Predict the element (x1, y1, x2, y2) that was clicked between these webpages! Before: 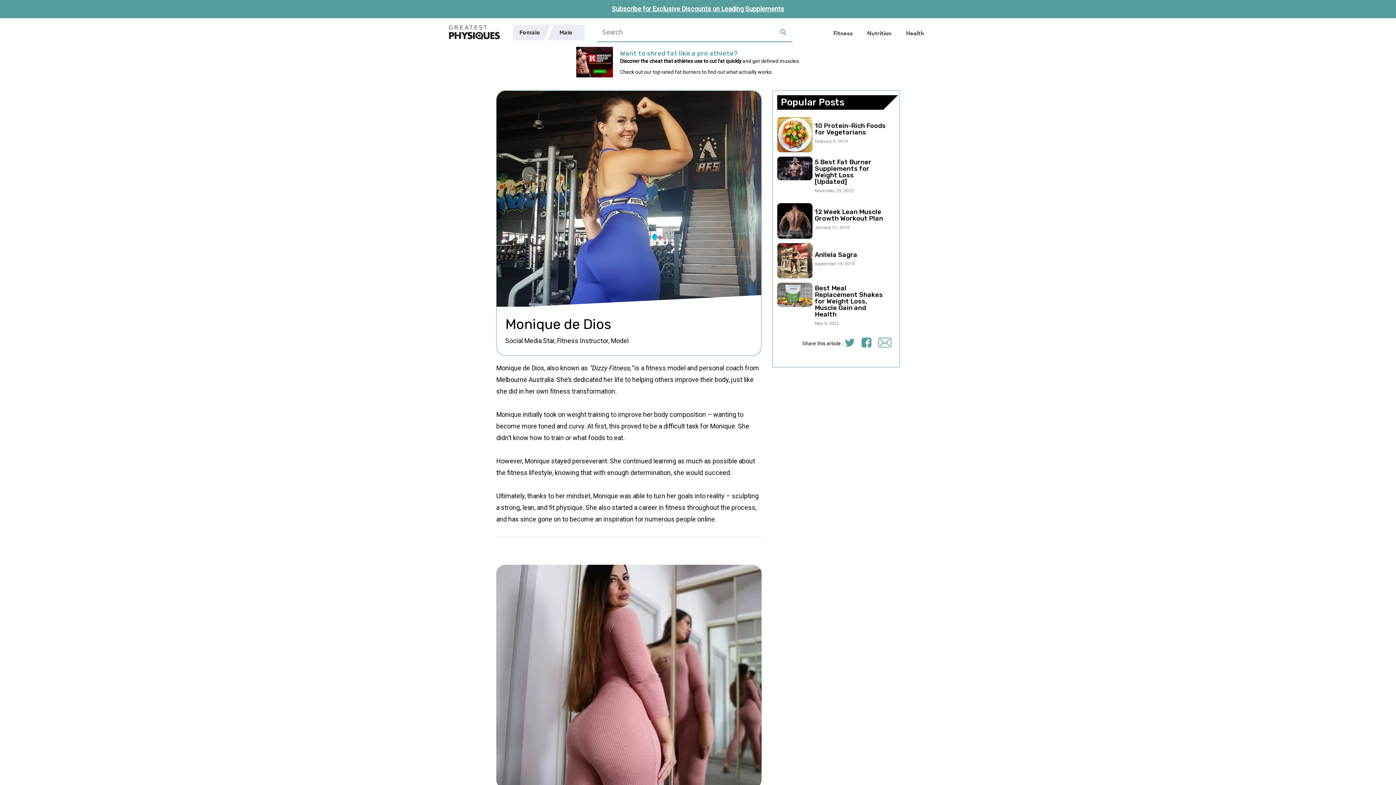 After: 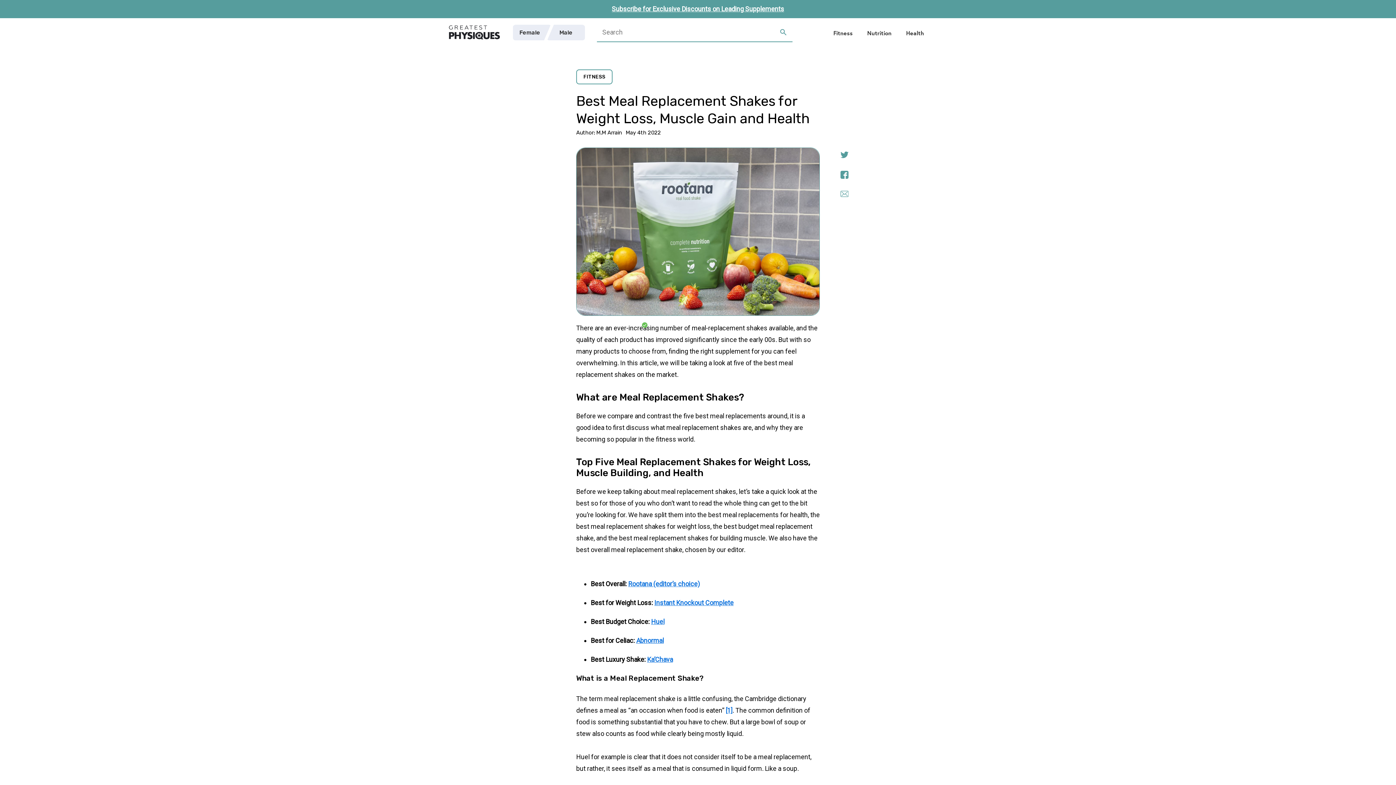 Action: bbox: (814, 285, 887, 329) label: Best Meal Replacement Shakes for Weight Loss, Muscle Gain and Health

May 4, 2022